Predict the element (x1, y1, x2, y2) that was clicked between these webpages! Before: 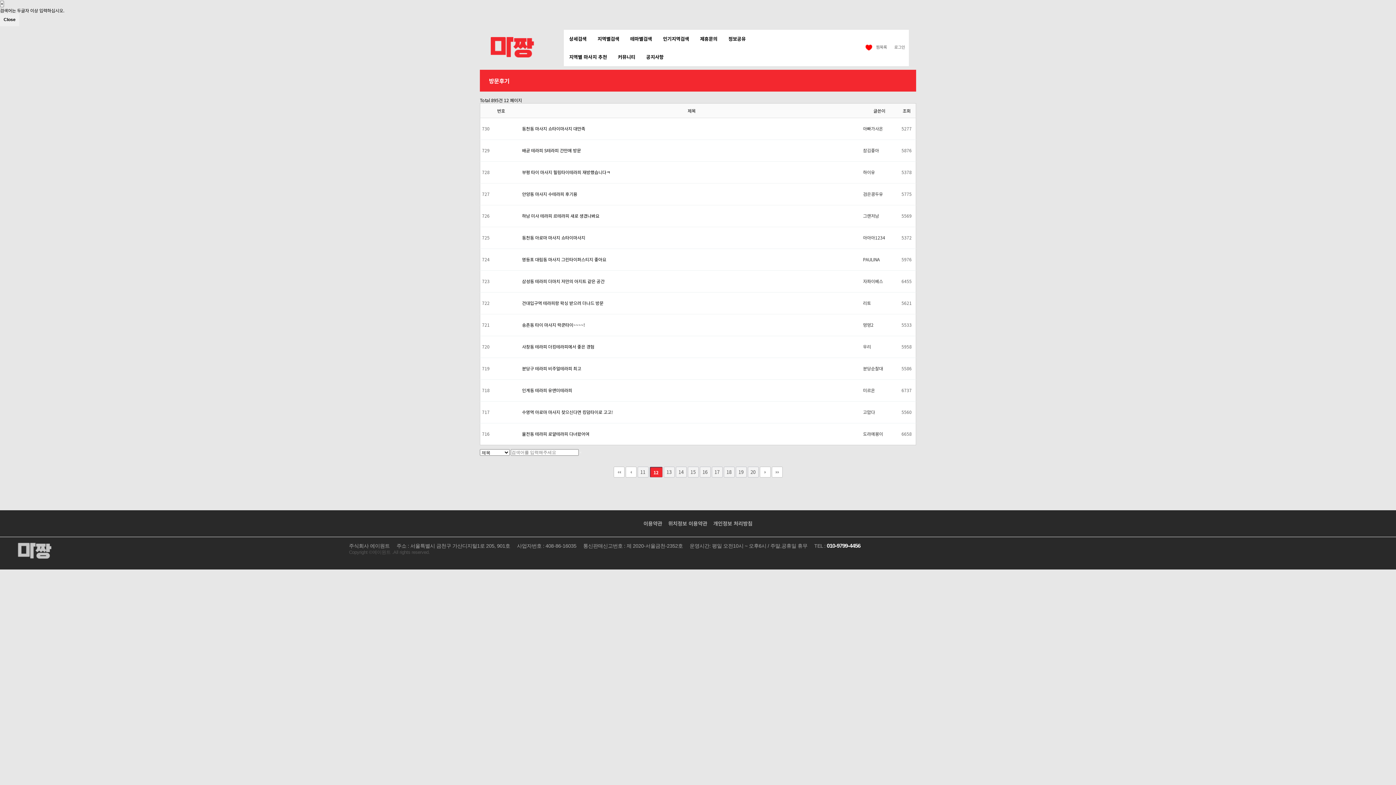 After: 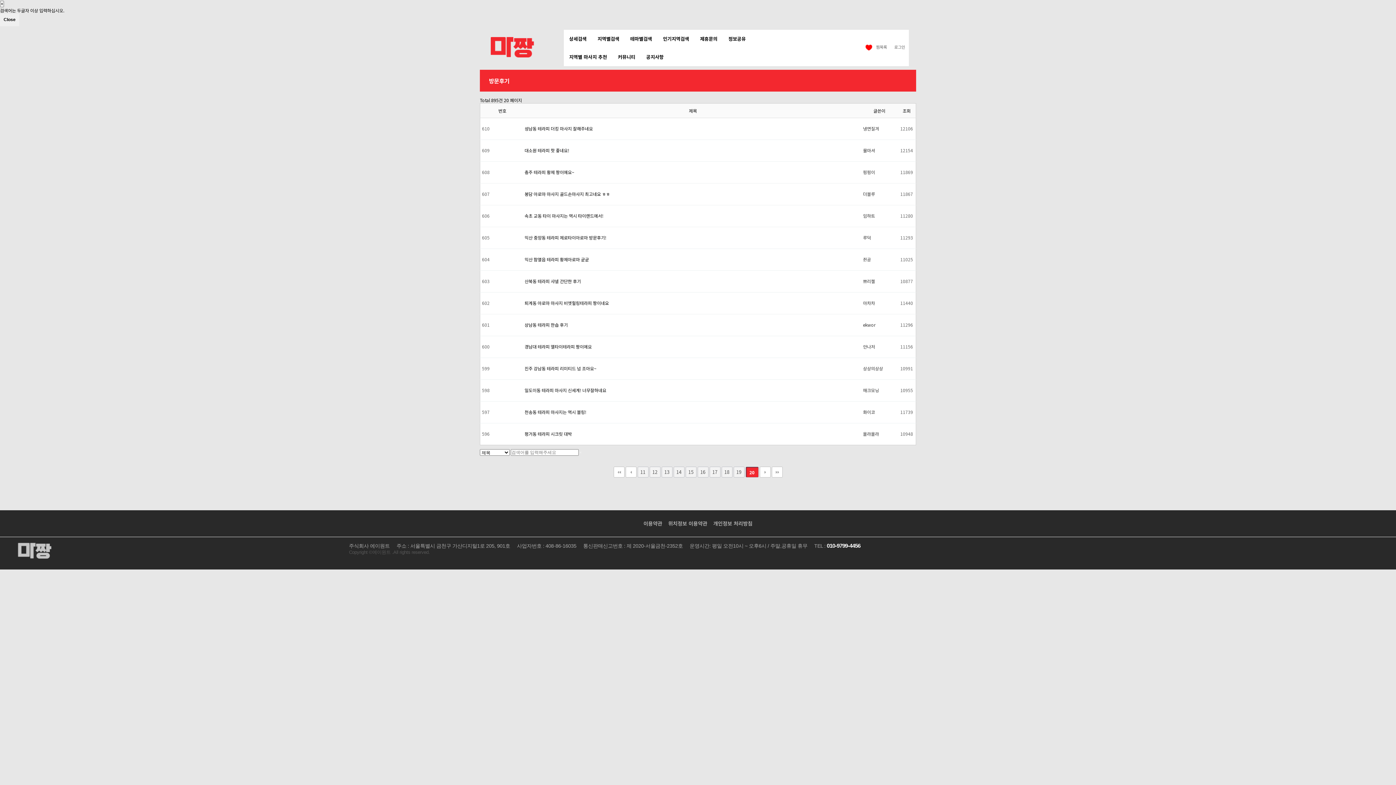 Action: bbox: (747, 467, 758, 477) label: 20
페이지